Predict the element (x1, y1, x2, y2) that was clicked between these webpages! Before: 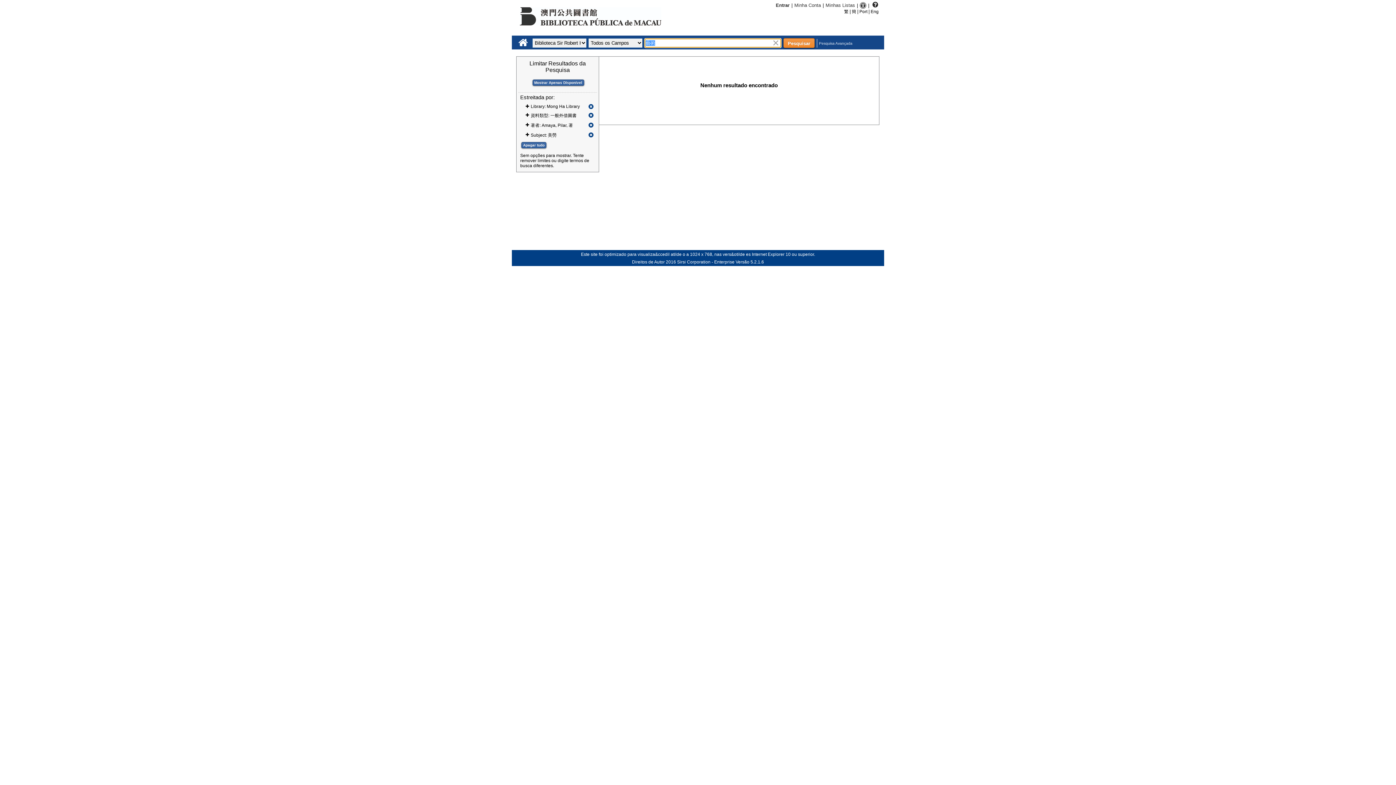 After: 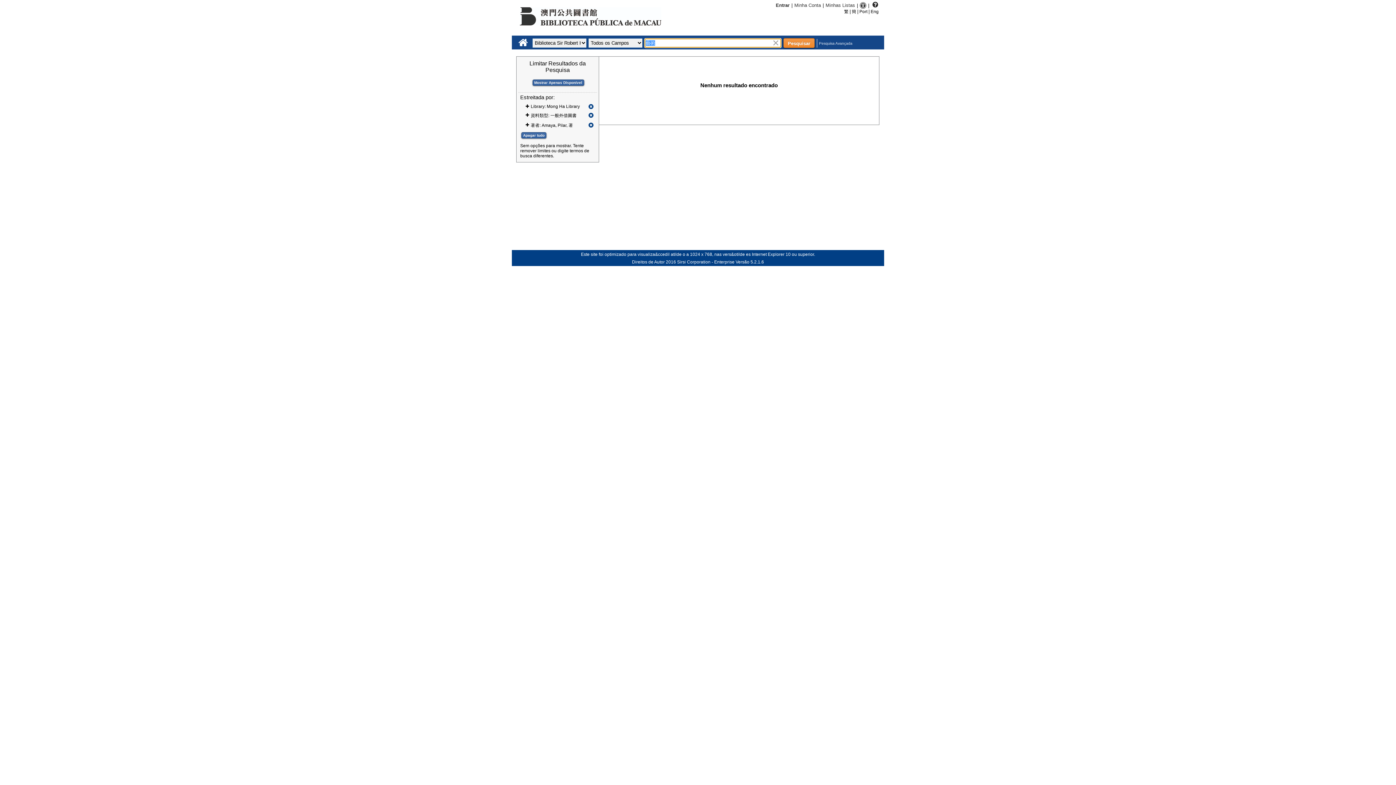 Action: label: Remover limite para resultados com Subject 美勞 bbox: (587, 130, 595, 140)